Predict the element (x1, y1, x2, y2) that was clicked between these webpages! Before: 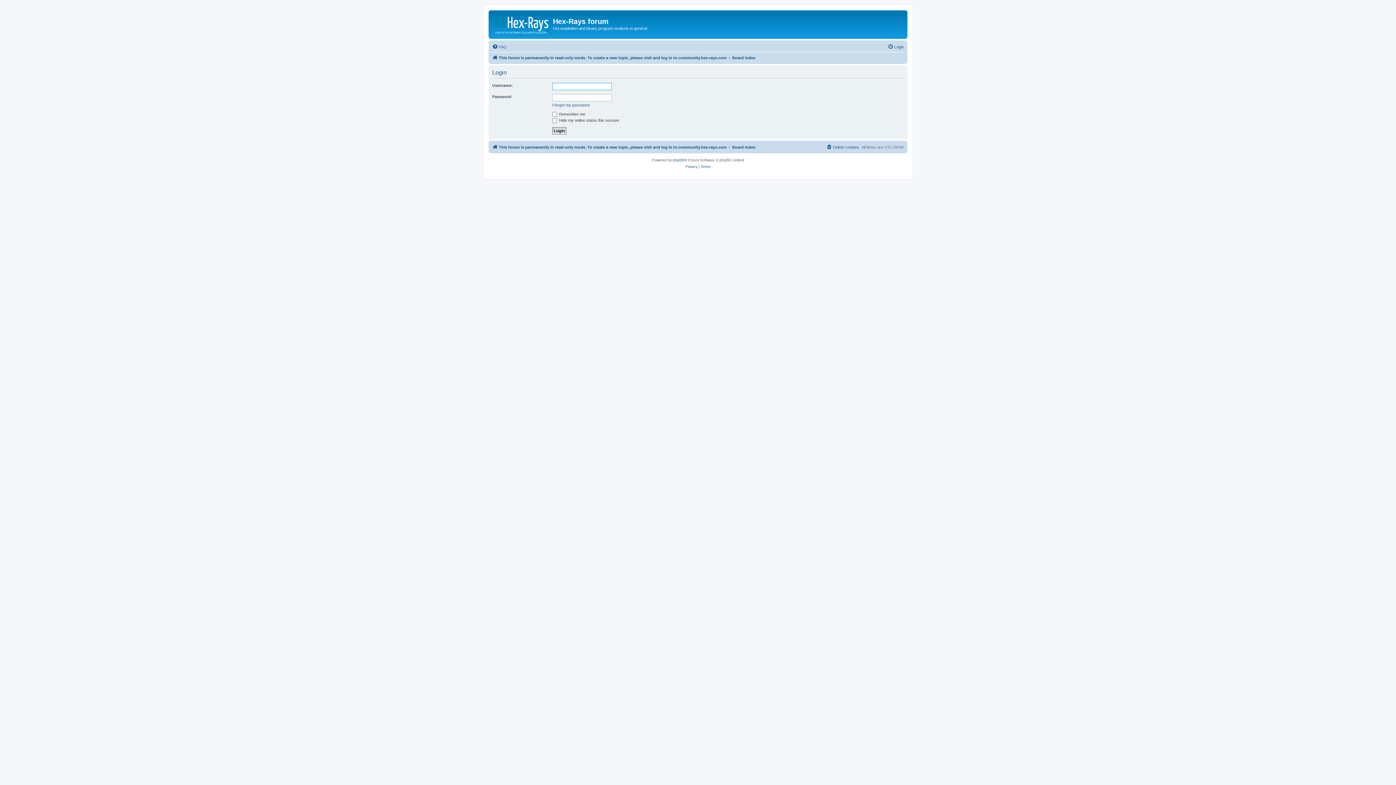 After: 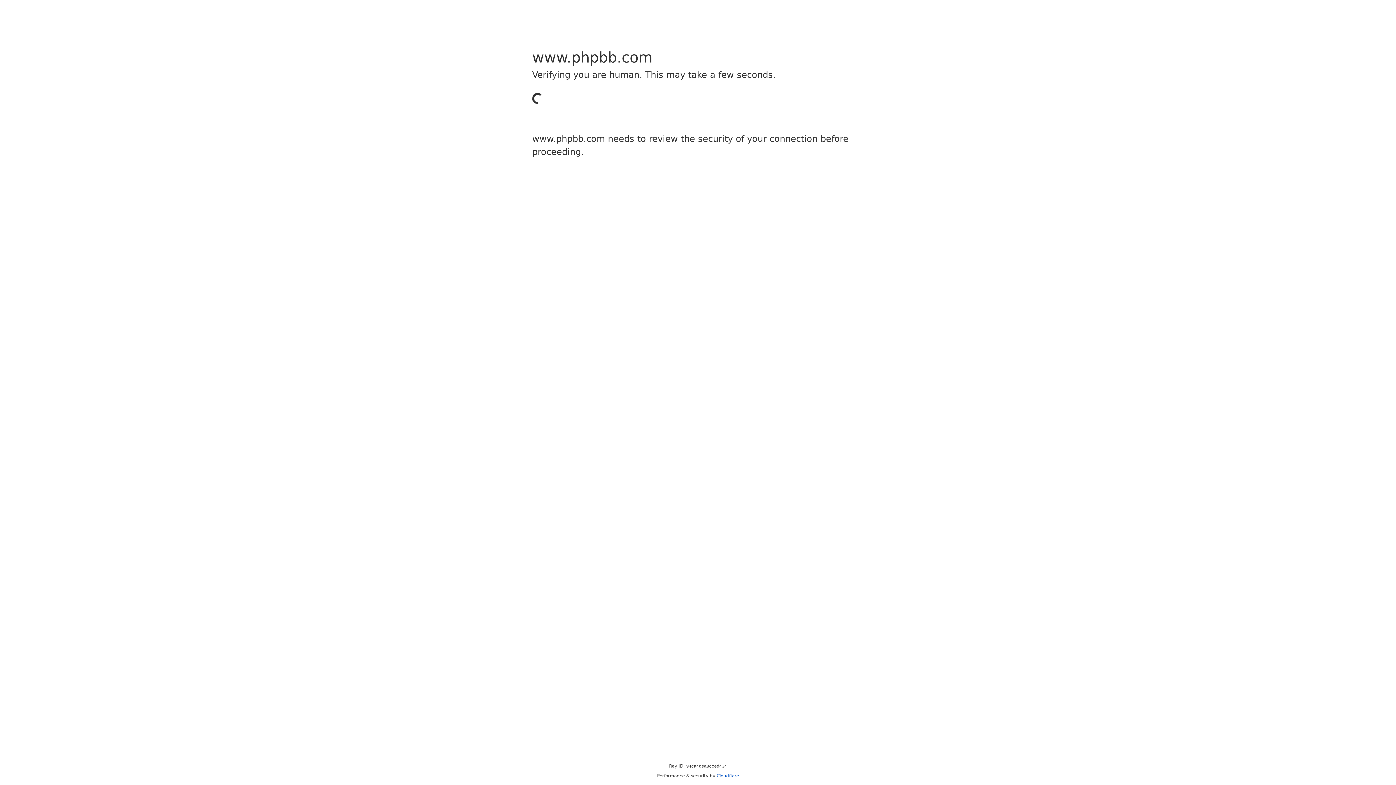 Action: bbox: (673, 156, 684, 163) label: phpBB